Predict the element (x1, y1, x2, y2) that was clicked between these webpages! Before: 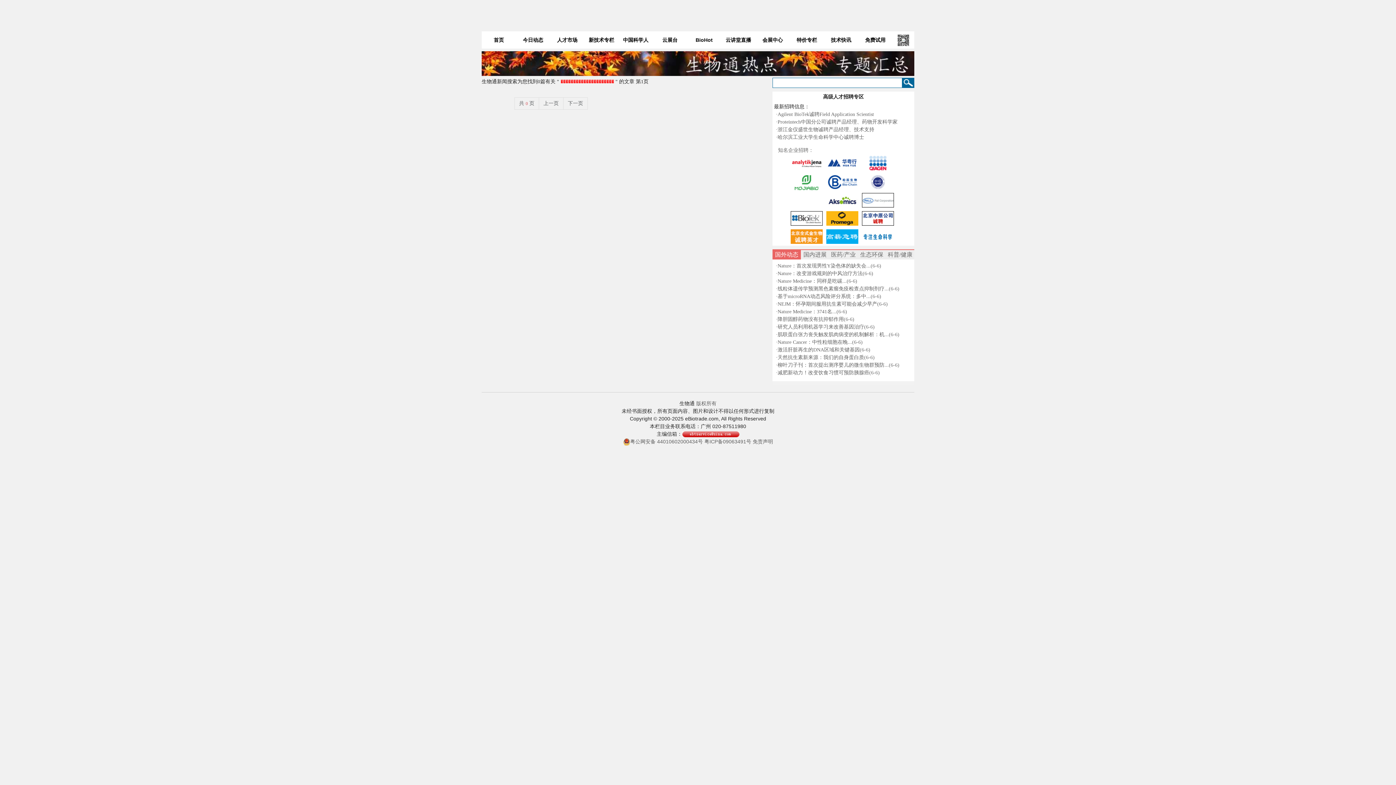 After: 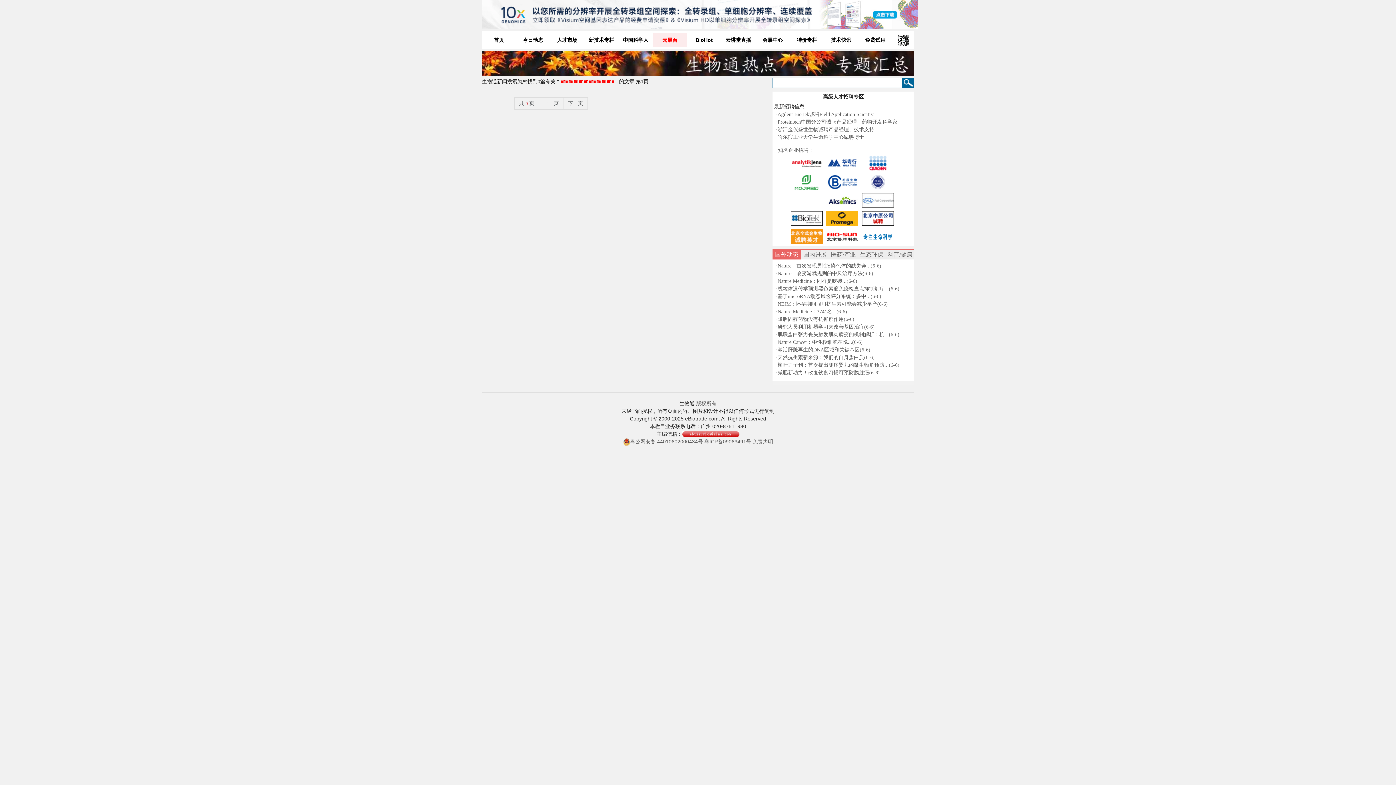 Action: bbox: (653, 32, 687, 47) label: 云展台